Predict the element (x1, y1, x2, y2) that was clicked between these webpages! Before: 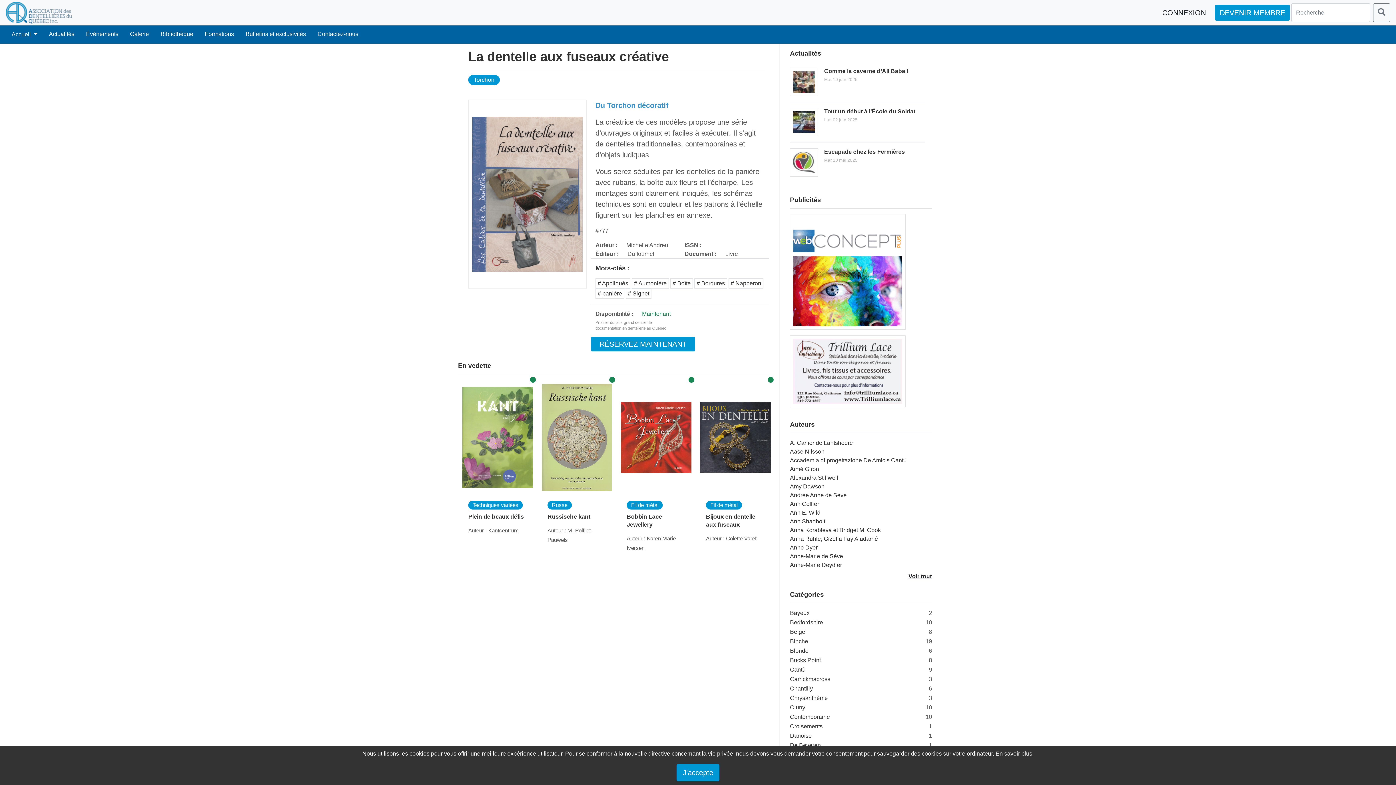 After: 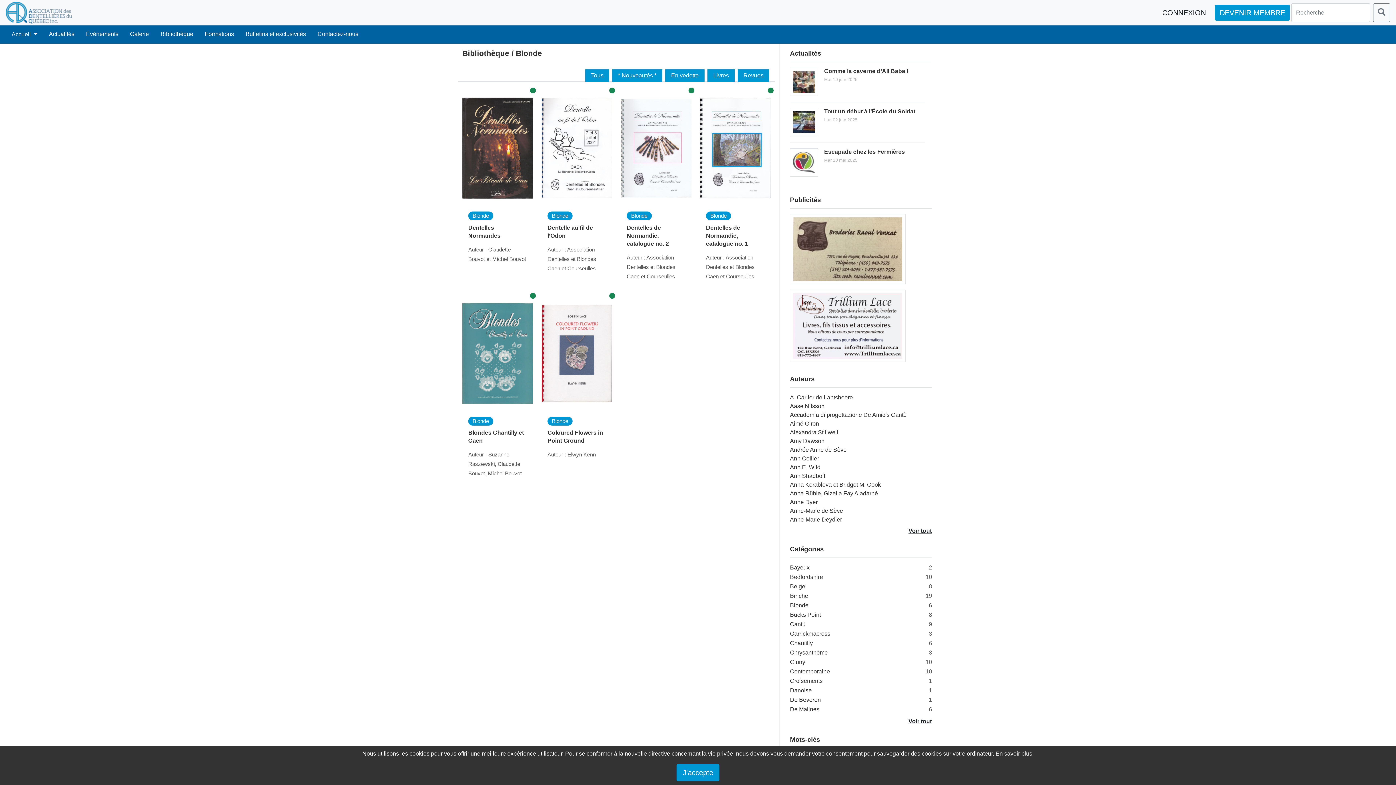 Action: bbox: (790, 647, 808, 654) label: Blonde